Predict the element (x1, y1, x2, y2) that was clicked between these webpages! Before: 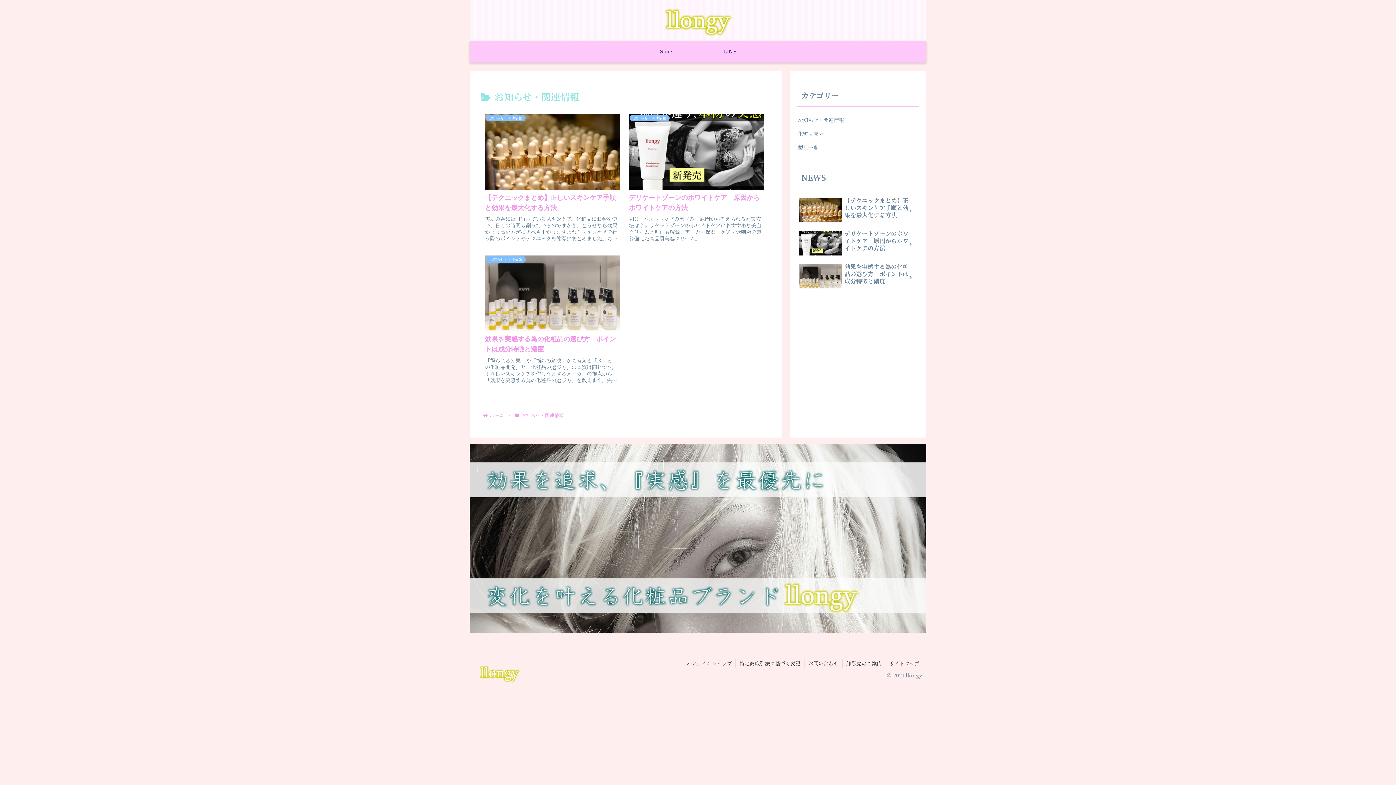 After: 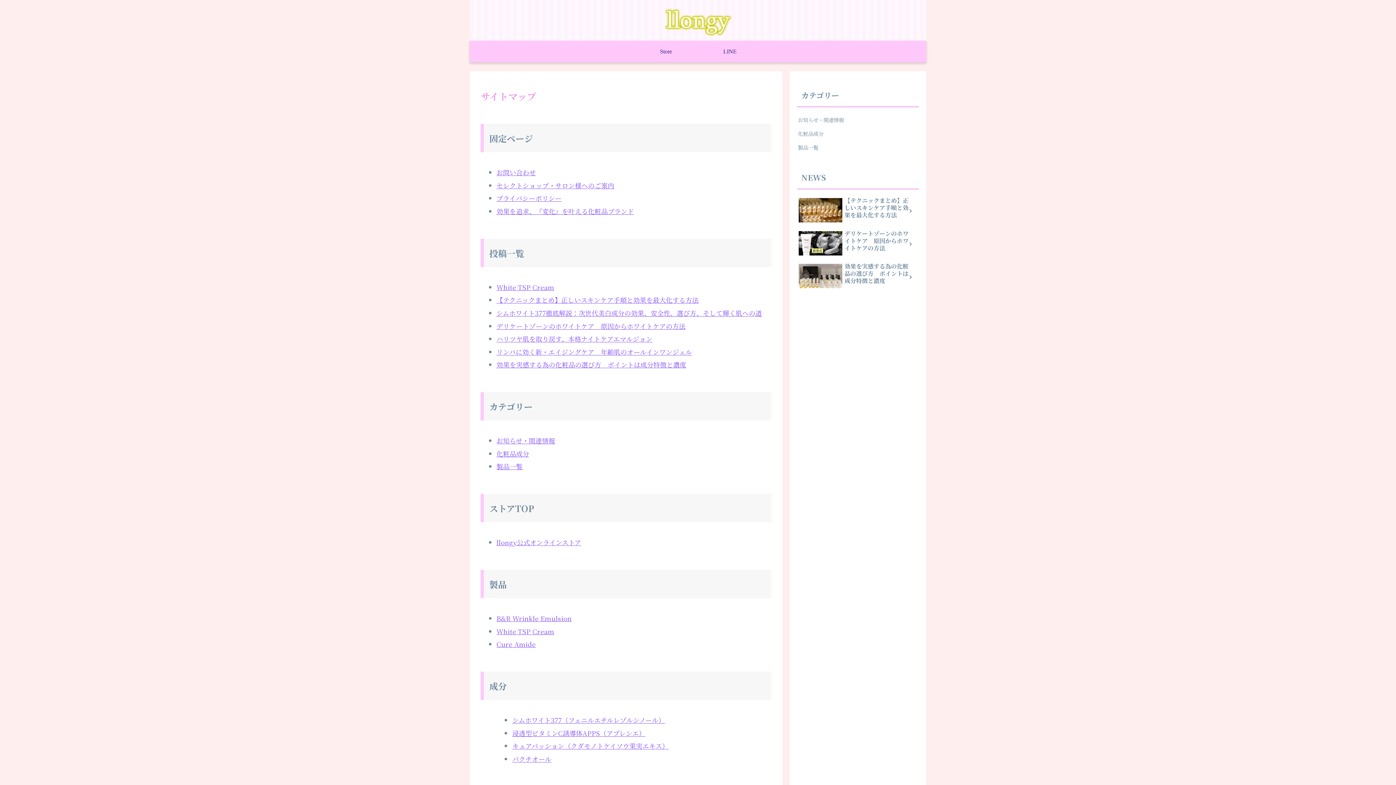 Action: label: サイトマップ bbox: (886, 659, 923, 668)